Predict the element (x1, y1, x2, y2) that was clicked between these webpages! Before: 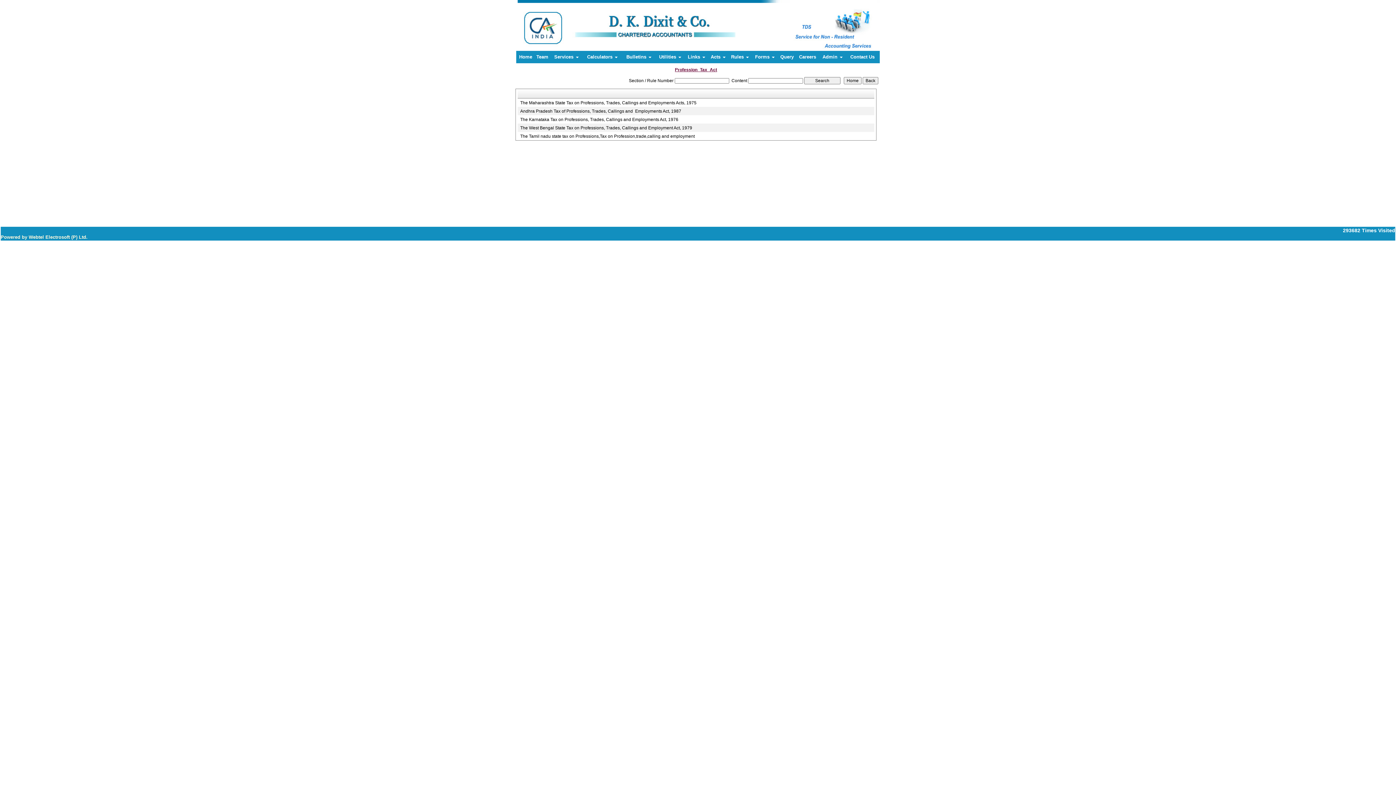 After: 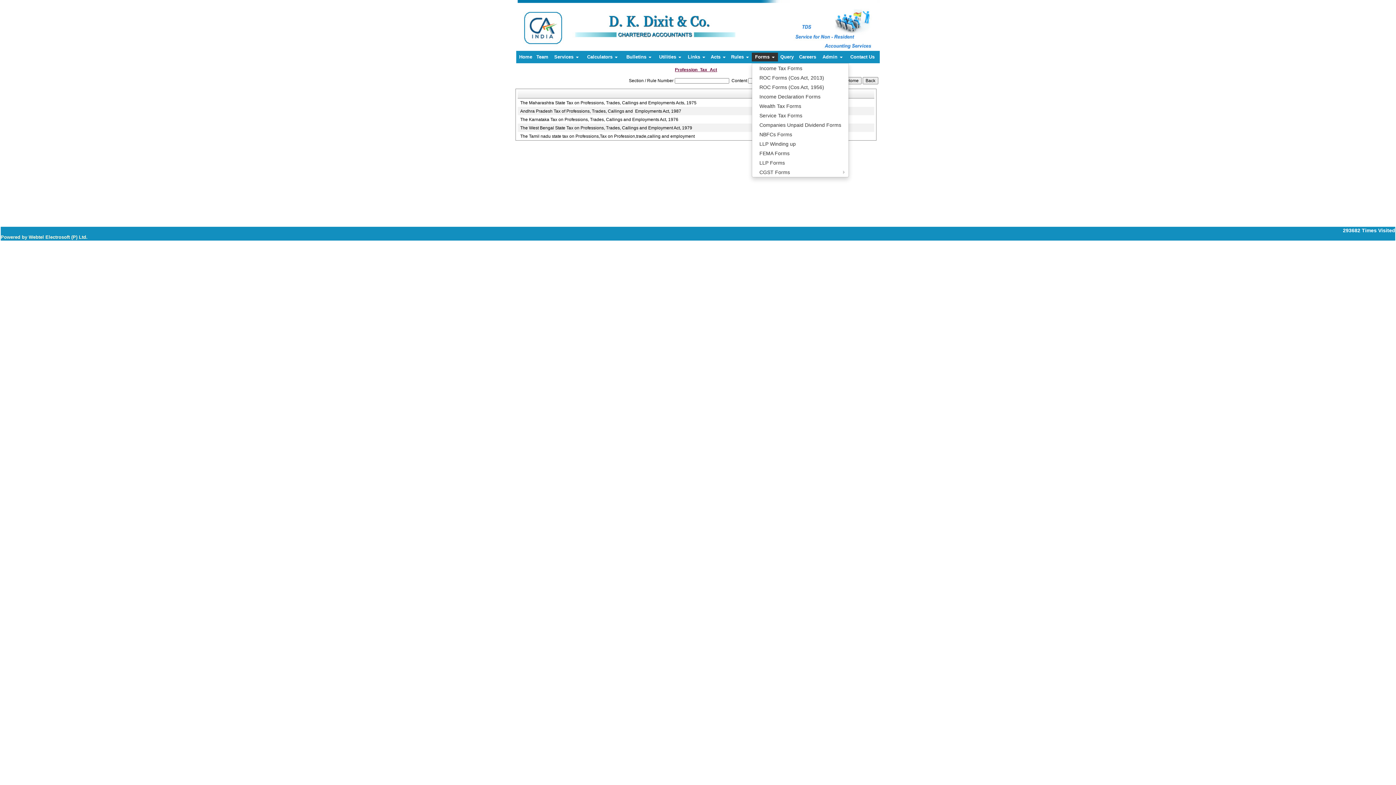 Action: label: Forms  bbox: (752, 52, 778, 61)